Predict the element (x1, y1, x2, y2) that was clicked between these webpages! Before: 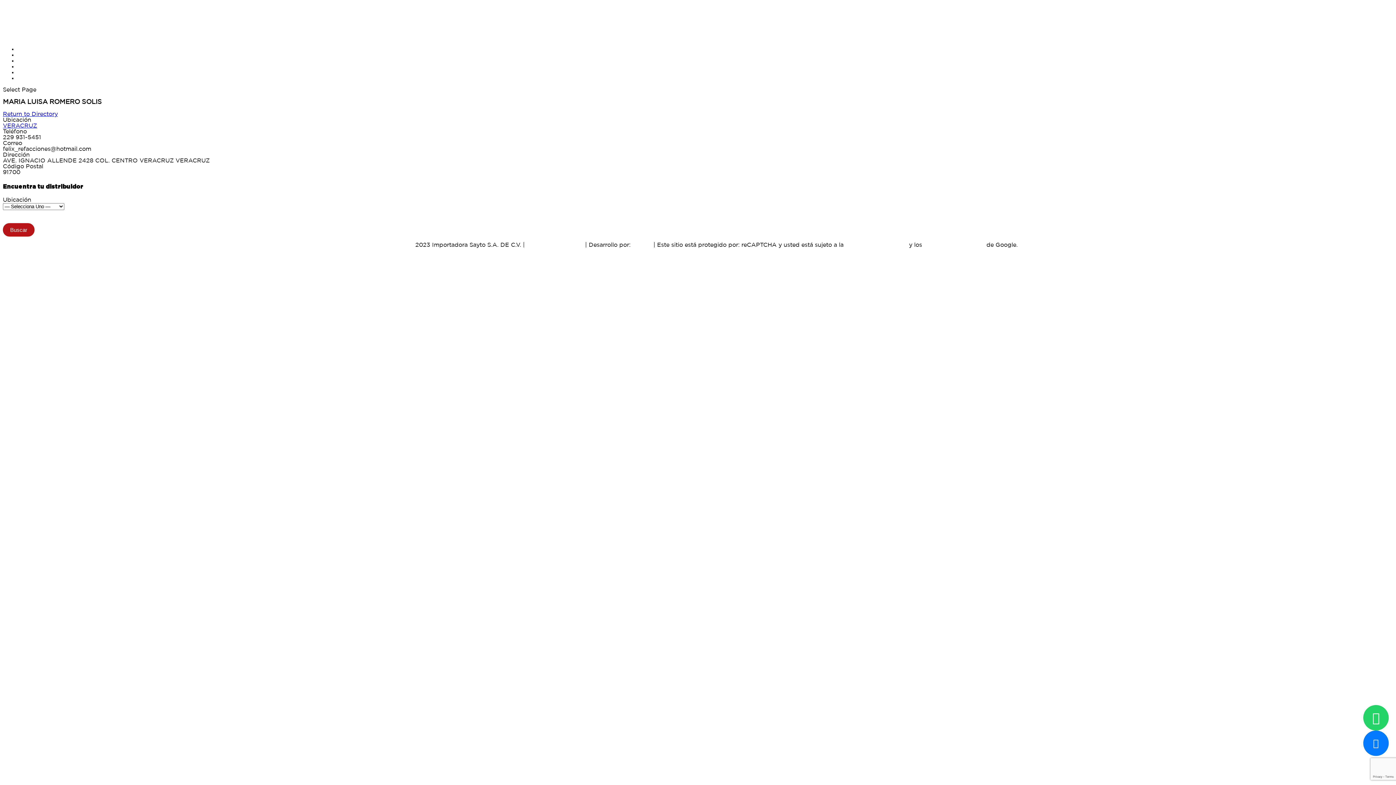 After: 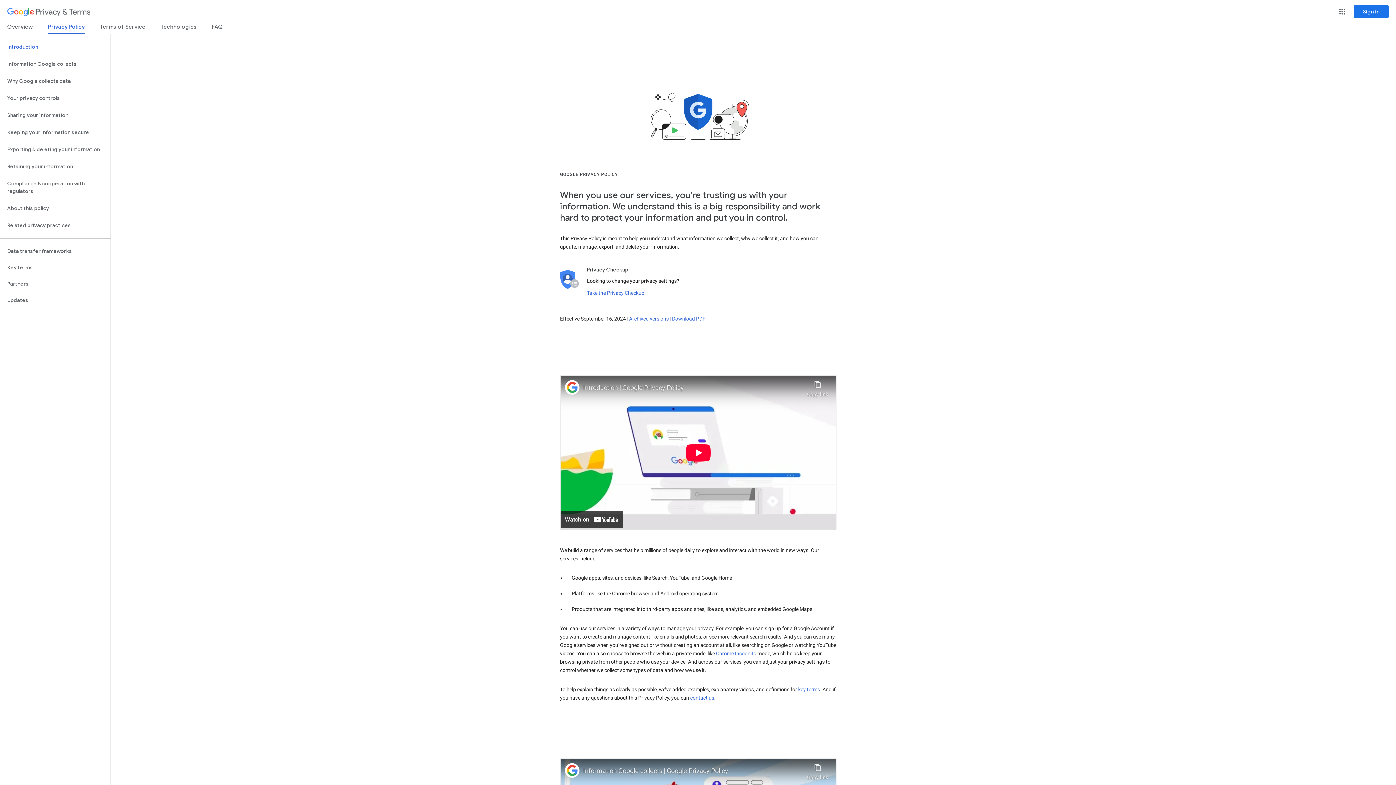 Action: bbox: (845, 242, 907, 248) label: Política de Privacidad